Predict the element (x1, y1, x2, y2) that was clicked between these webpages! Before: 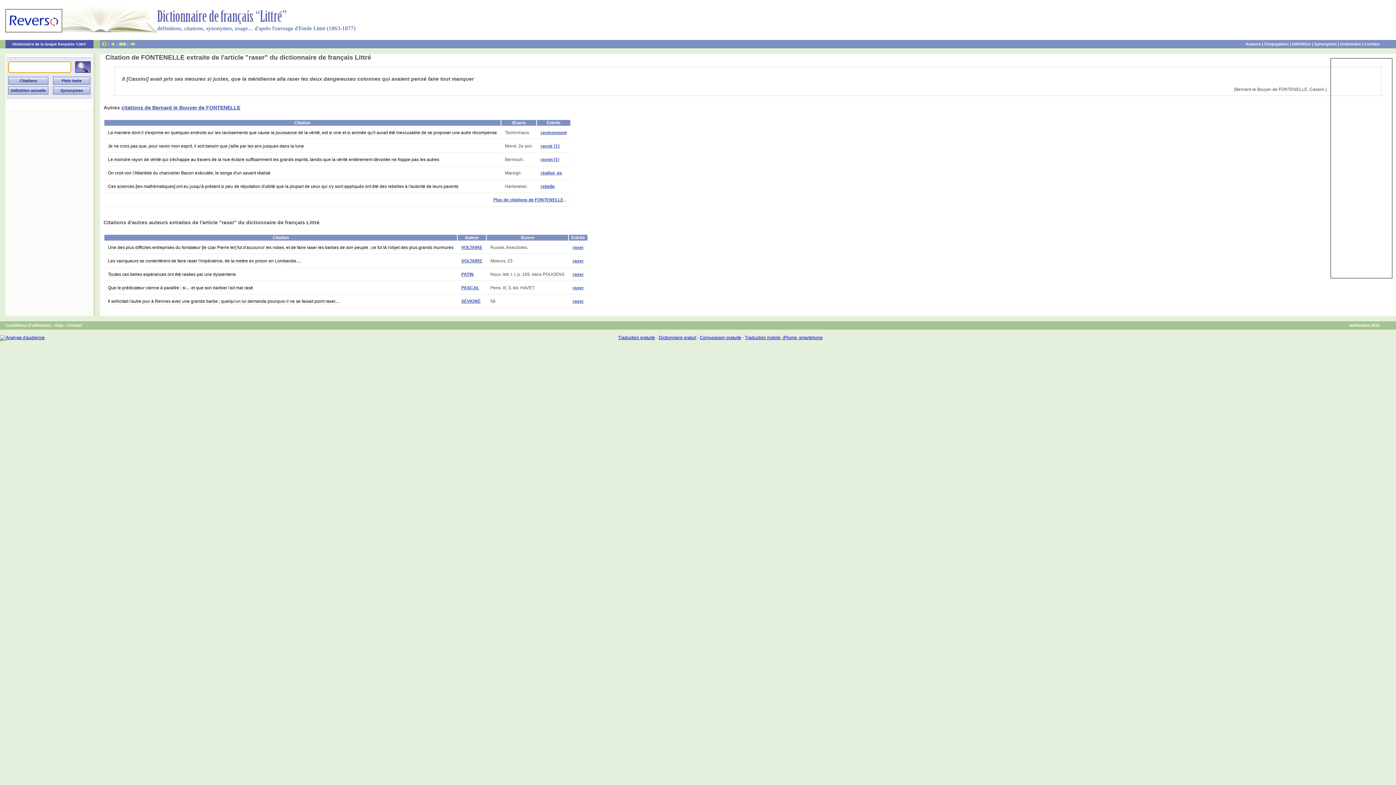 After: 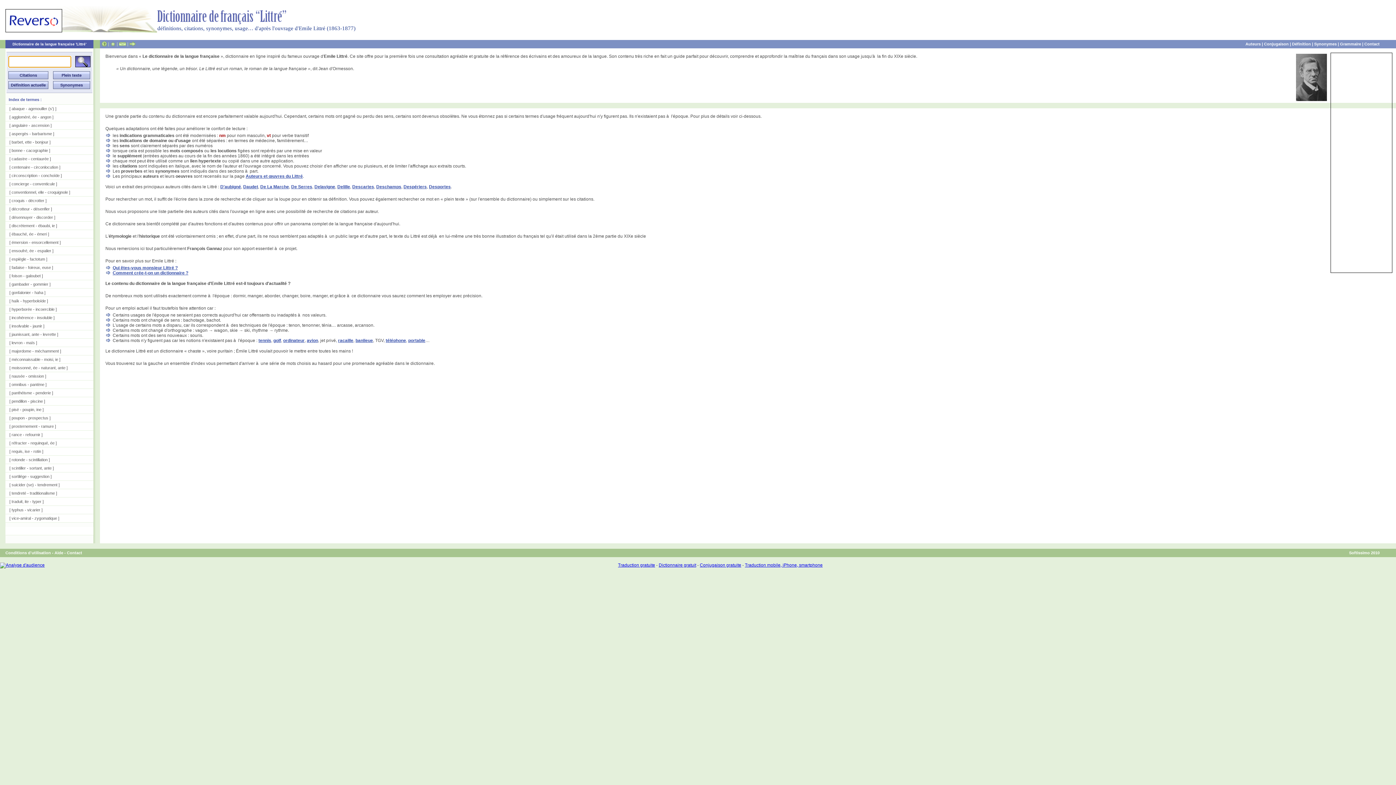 Action: bbox: (157, 20, 286, 25)